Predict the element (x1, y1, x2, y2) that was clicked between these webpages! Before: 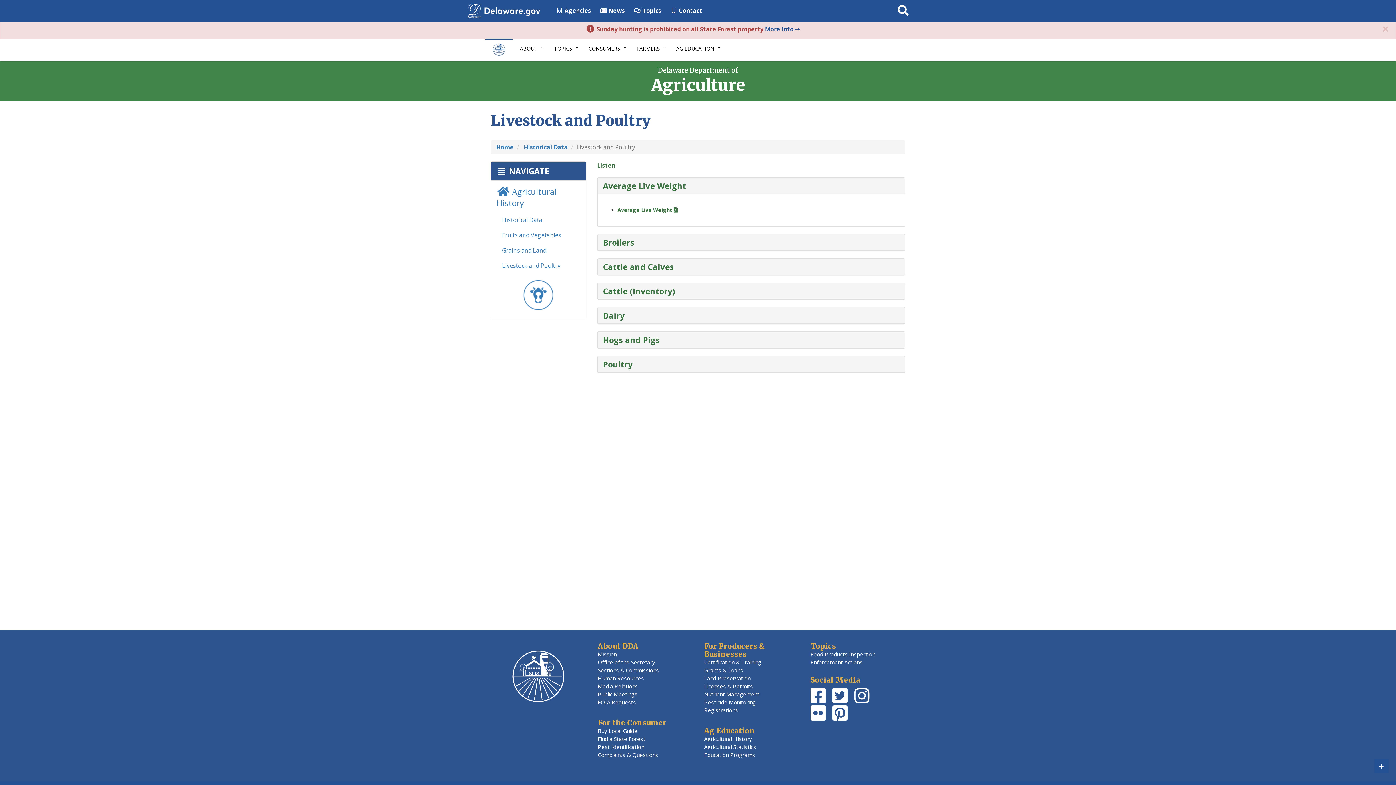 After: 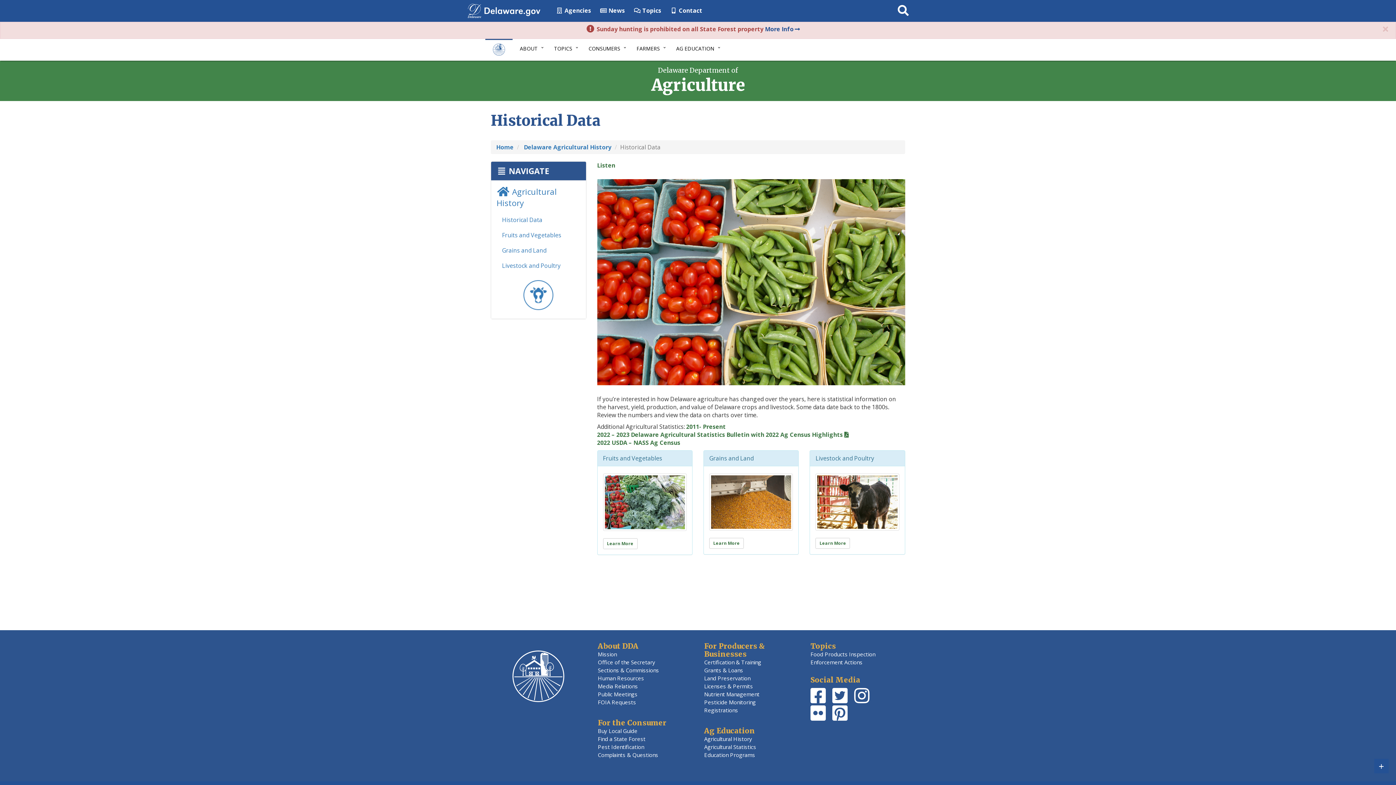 Action: label: Agricultural Statistics bbox: (704, 743, 756, 750)